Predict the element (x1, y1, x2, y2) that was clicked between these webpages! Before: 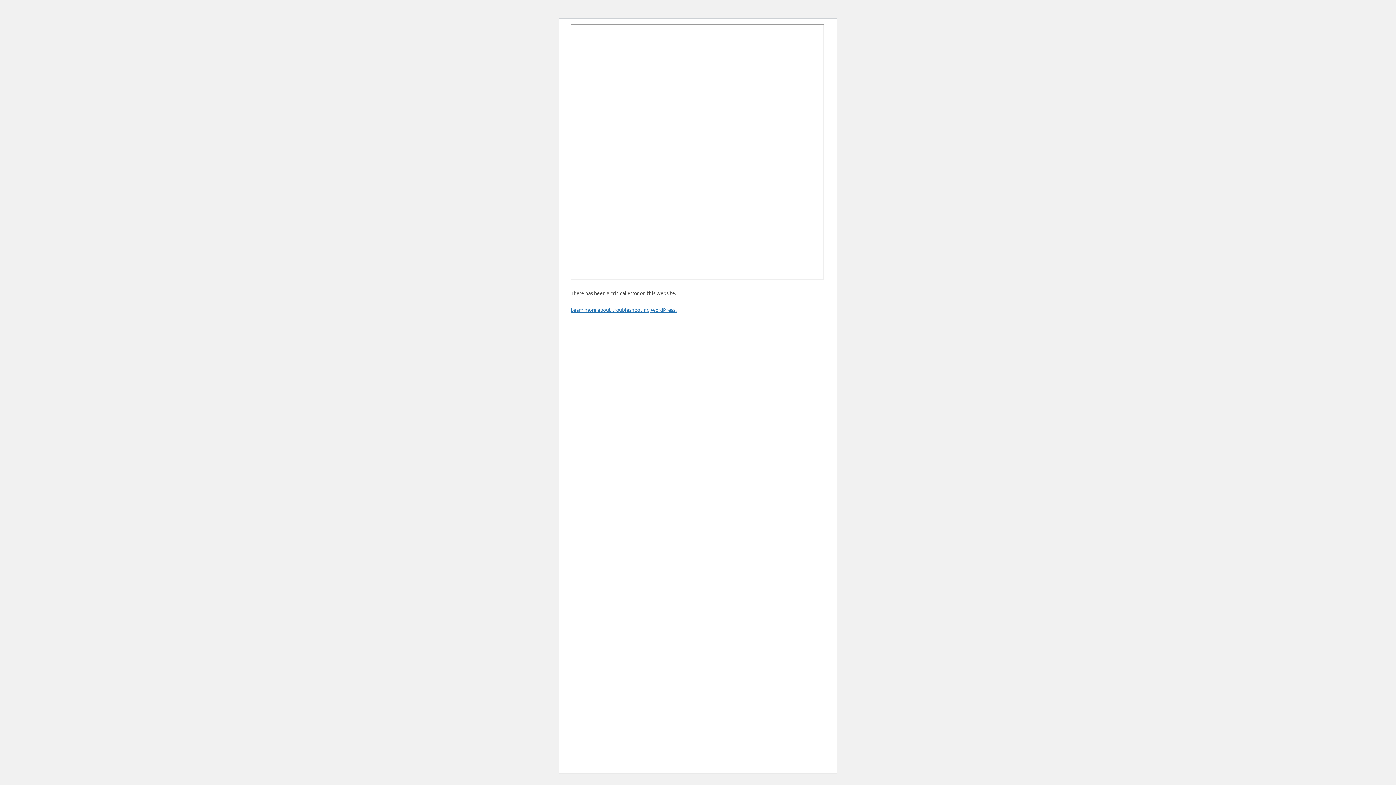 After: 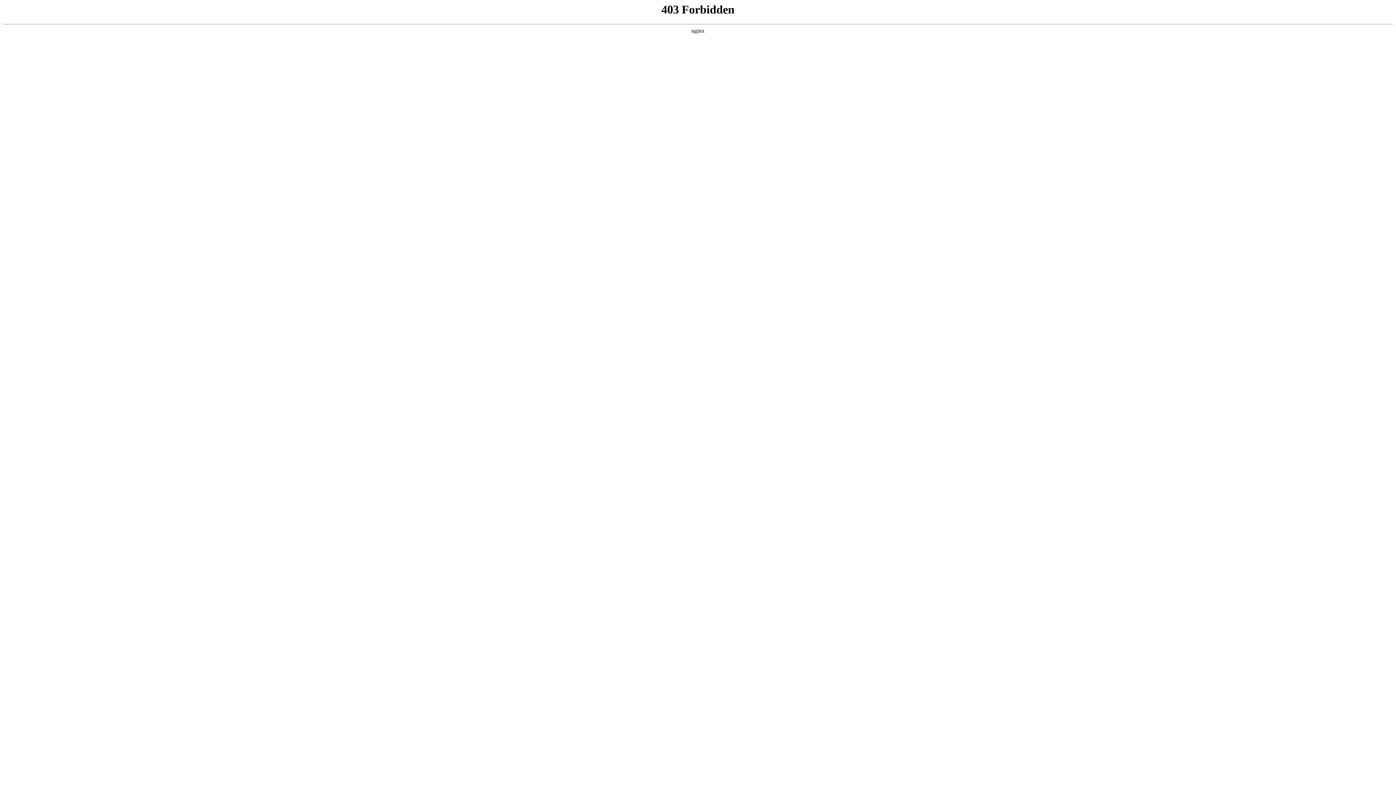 Action: label: Learn more about troubleshooting WordPress. bbox: (570, 306, 676, 313)